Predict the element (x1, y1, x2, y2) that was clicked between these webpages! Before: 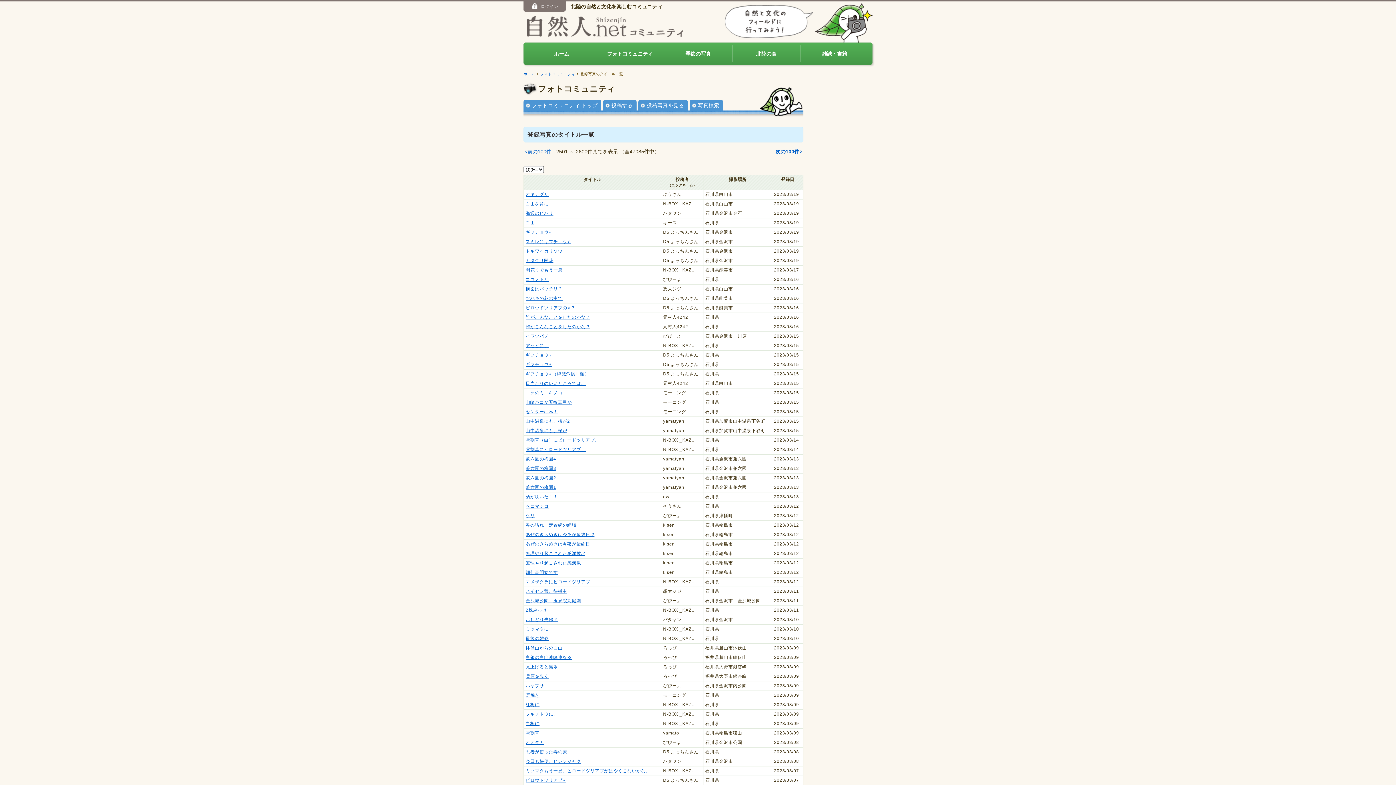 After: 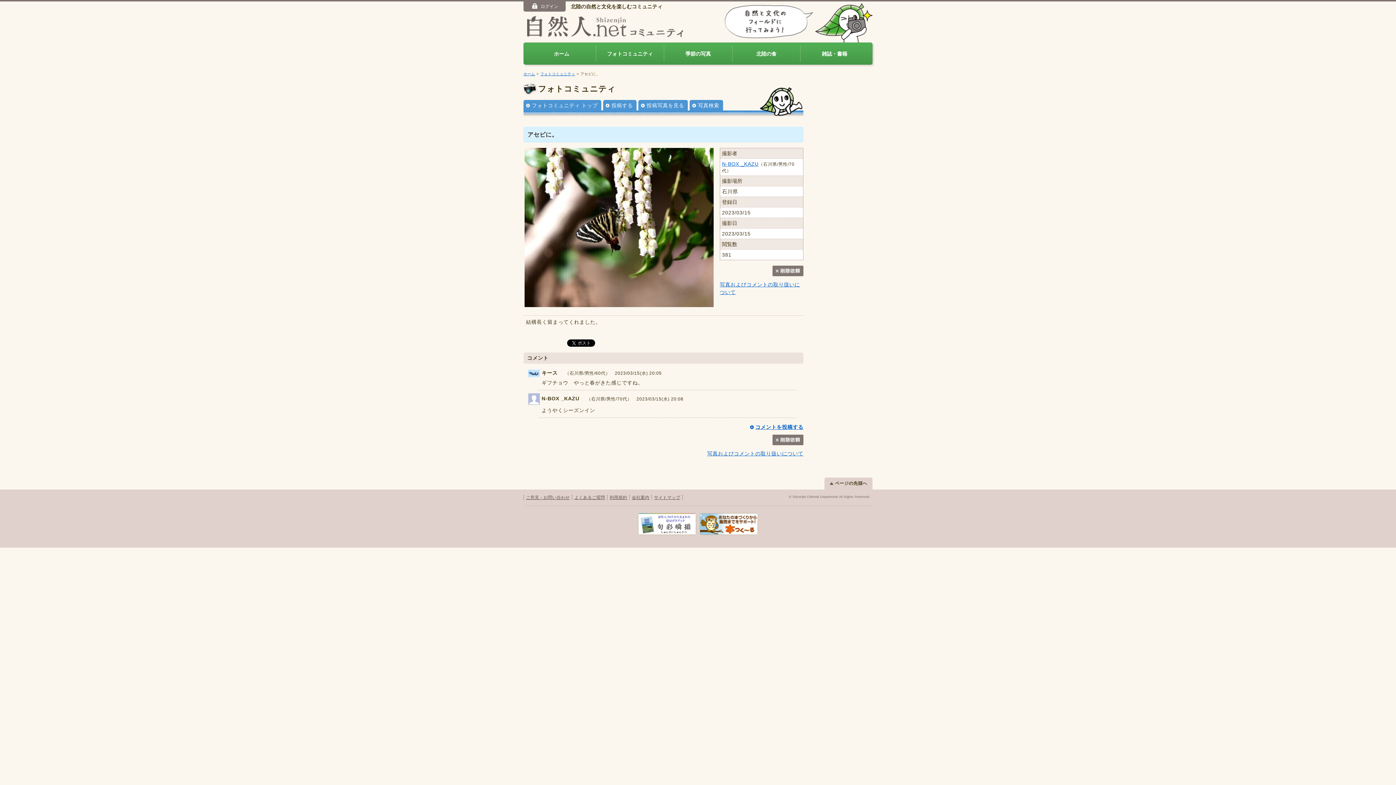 Action: label: アセビに。 bbox: (525, 343, 548, 348)